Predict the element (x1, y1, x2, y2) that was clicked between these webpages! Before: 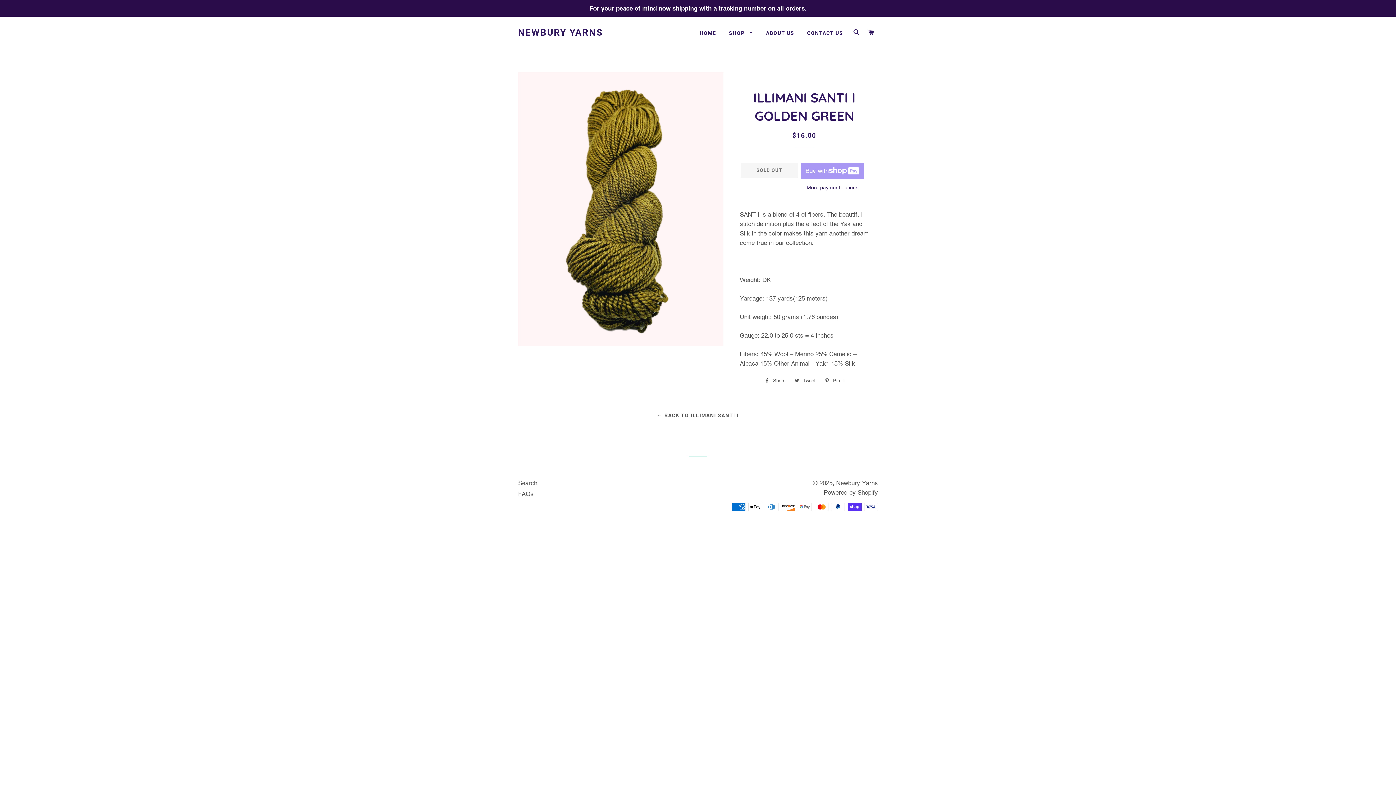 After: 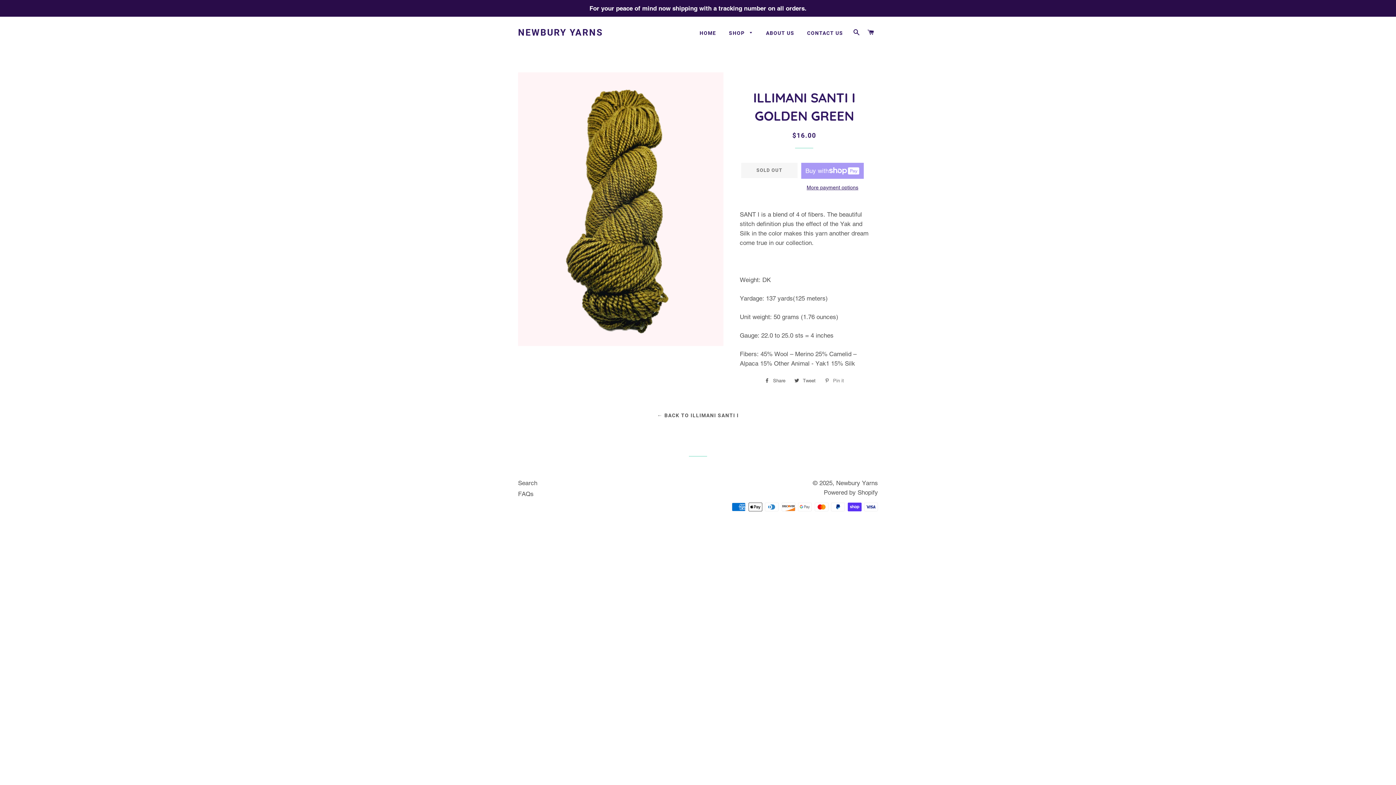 Action: bbox: (821, 375, 847, 386) label:  Pin it
Pin on Pinterest